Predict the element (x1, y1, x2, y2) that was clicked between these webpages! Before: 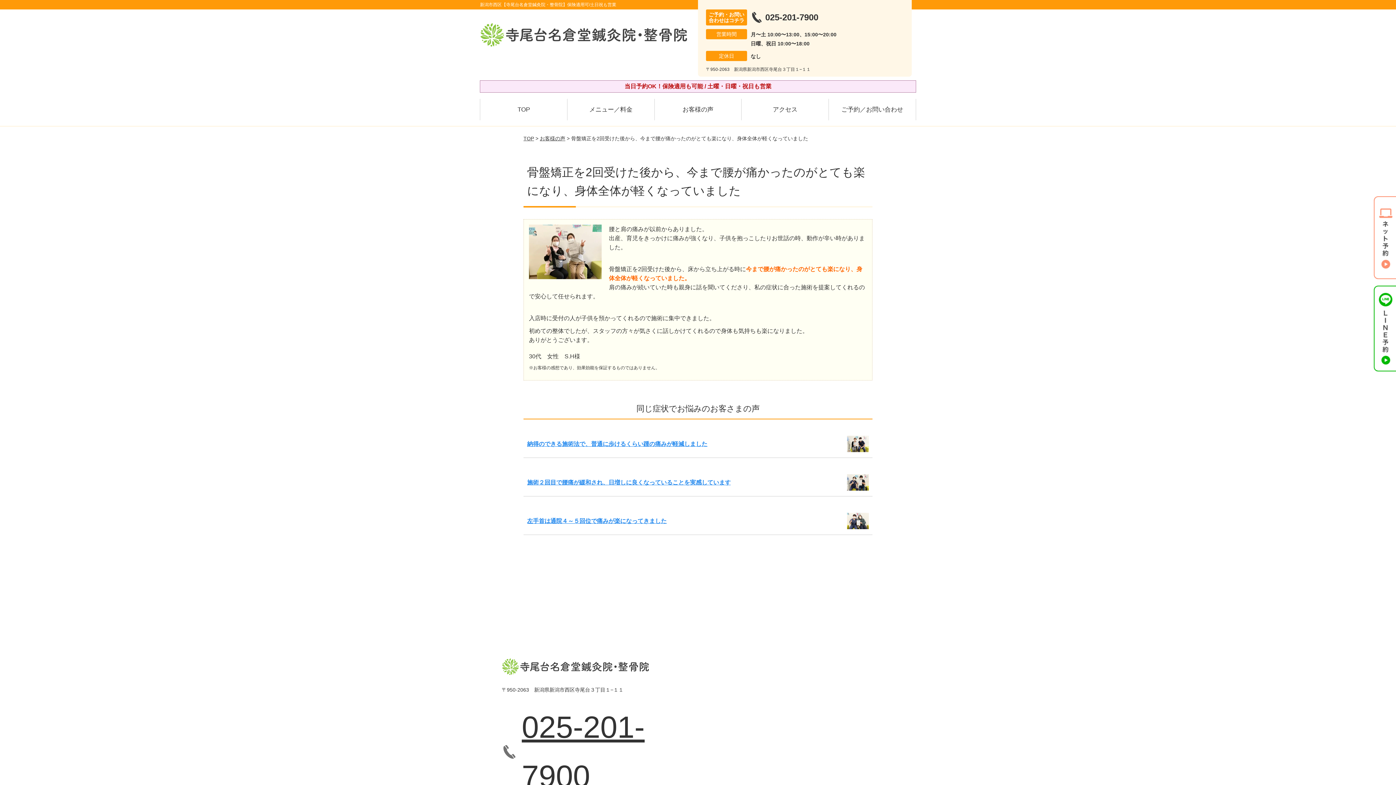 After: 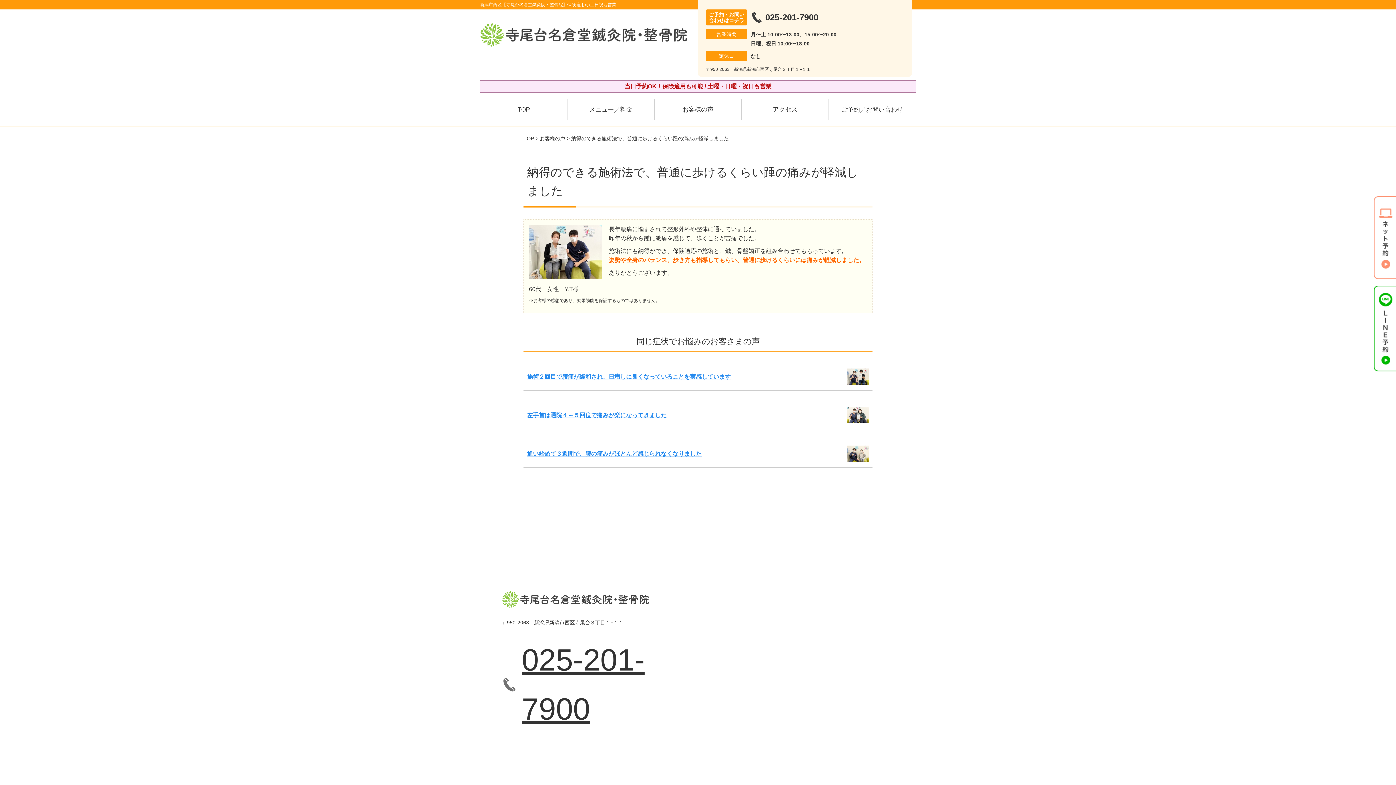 Action: bbox: (527, 441, 707, 447) label: 納得のできる施術法で、普通に歩けるくらい踵の痛みが軽減しました